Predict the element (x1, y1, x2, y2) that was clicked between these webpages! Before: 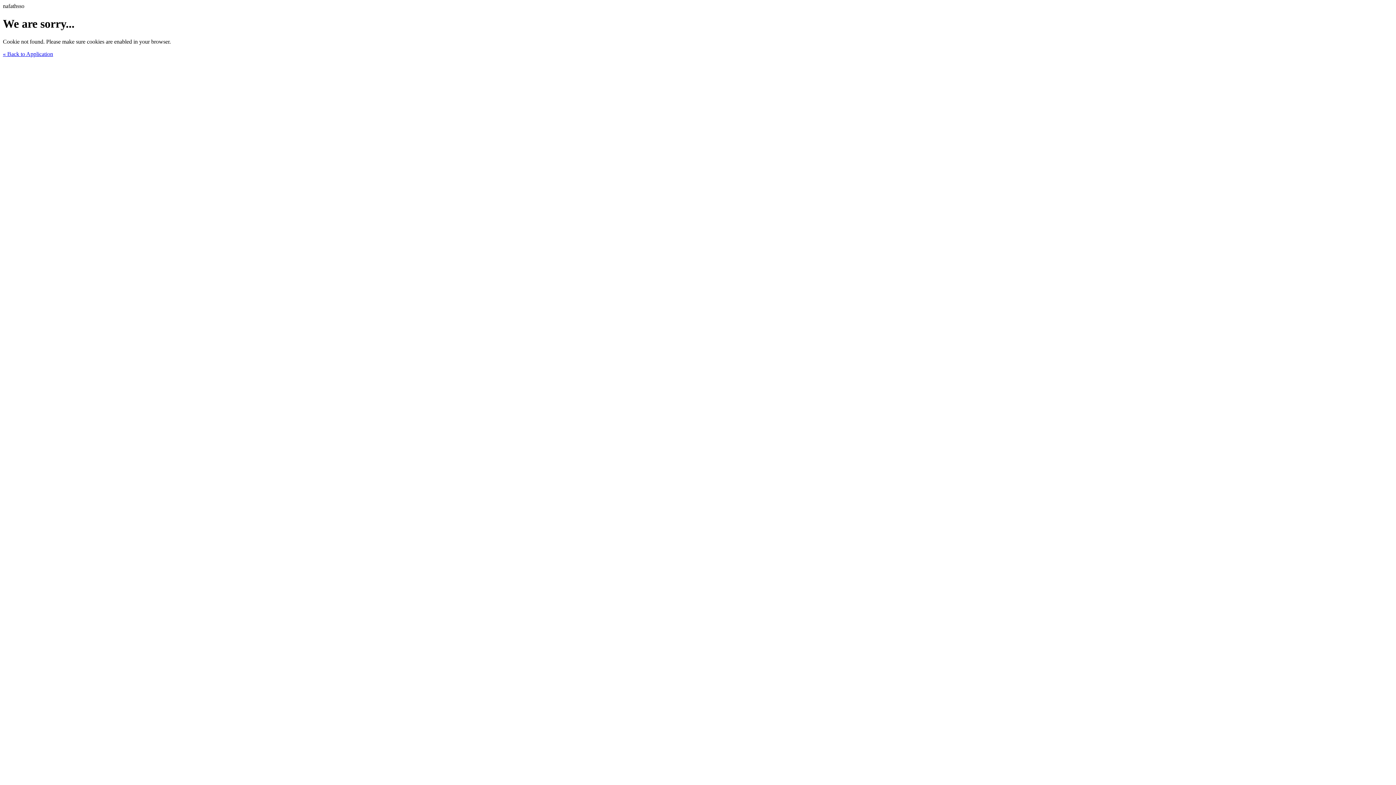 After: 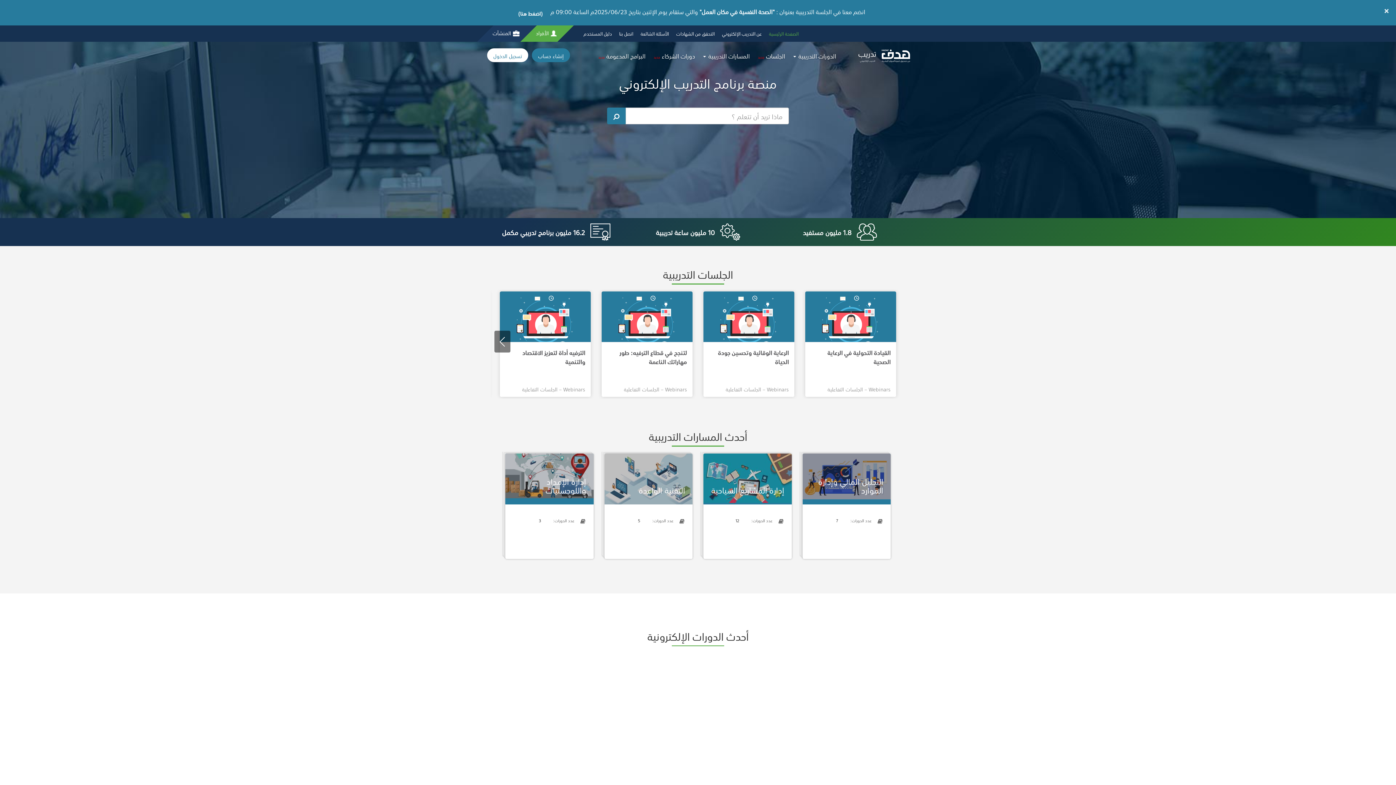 Action: label: « Back to Application bbox: (2, 50, 53, 57)